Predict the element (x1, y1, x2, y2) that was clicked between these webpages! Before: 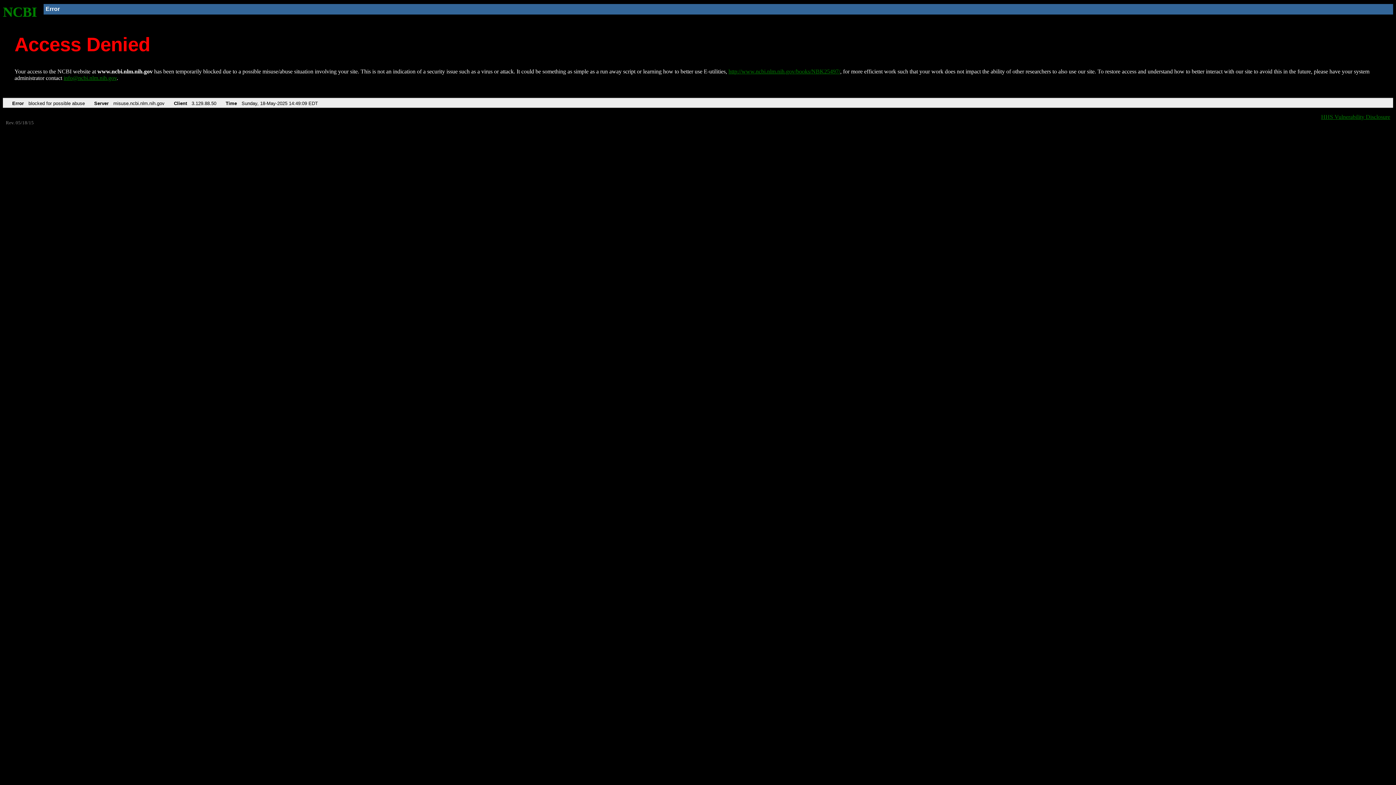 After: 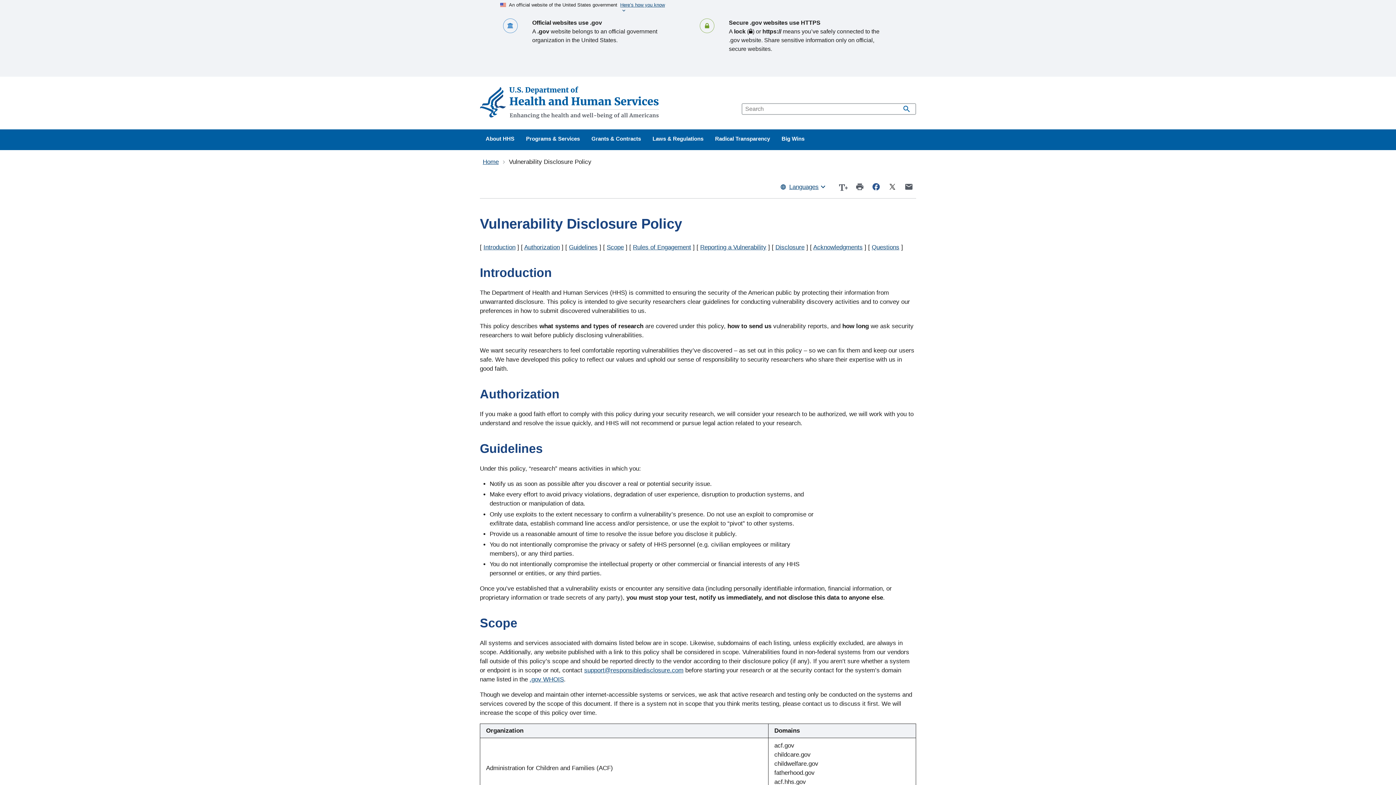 Action: label: HHS Vulnerability Disclosure bbox: (1321, 113, 1390, 119)